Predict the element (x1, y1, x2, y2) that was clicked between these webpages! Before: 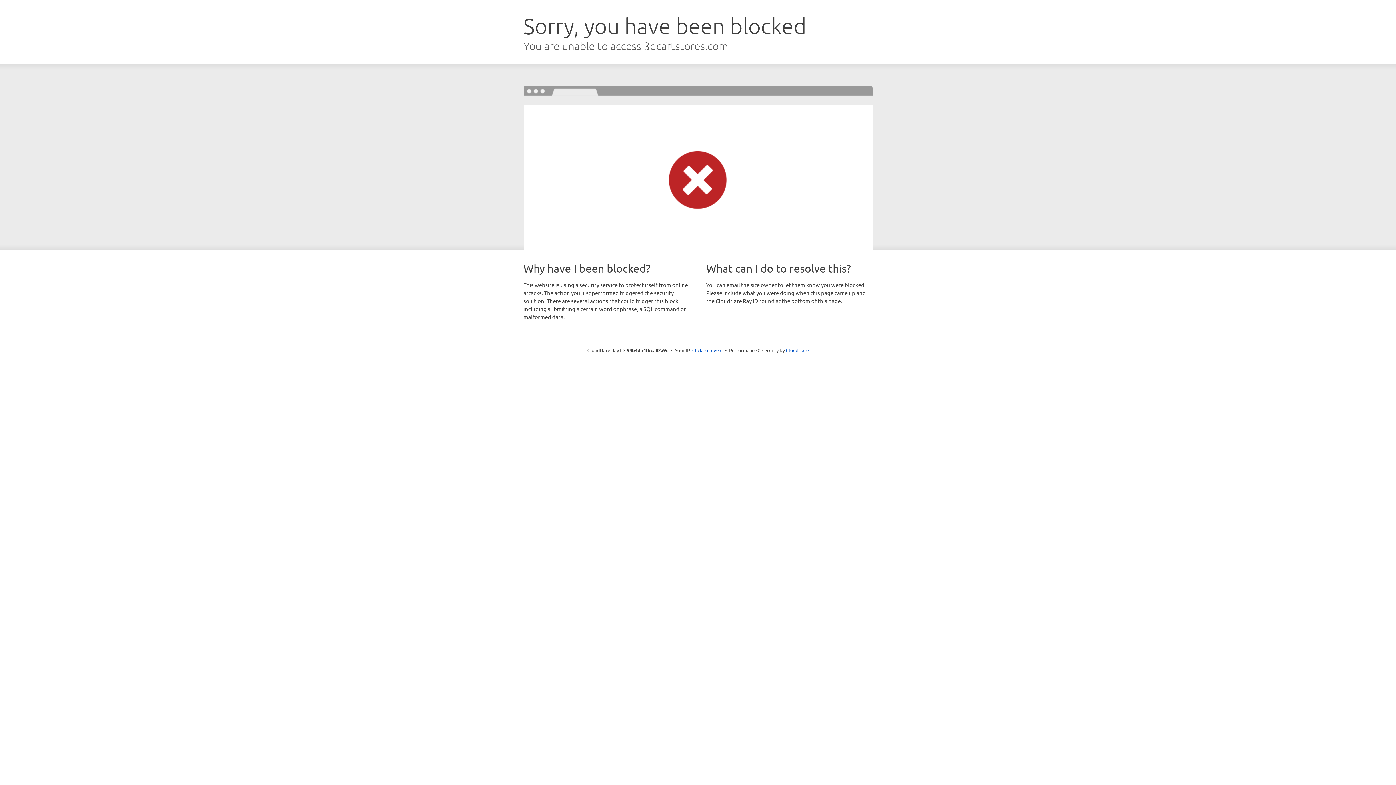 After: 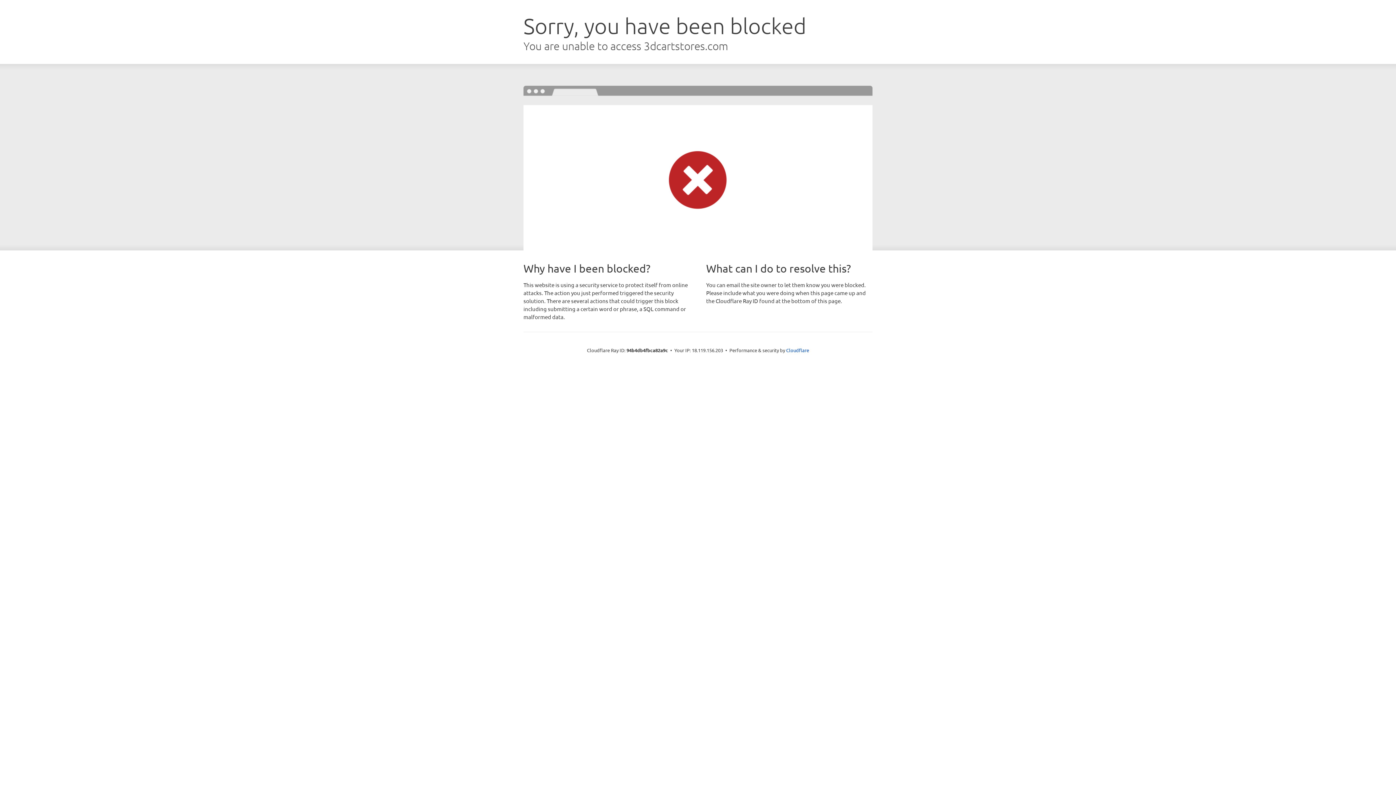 Action: label: Click to reveal bbox: (692, 346, 722, 353)